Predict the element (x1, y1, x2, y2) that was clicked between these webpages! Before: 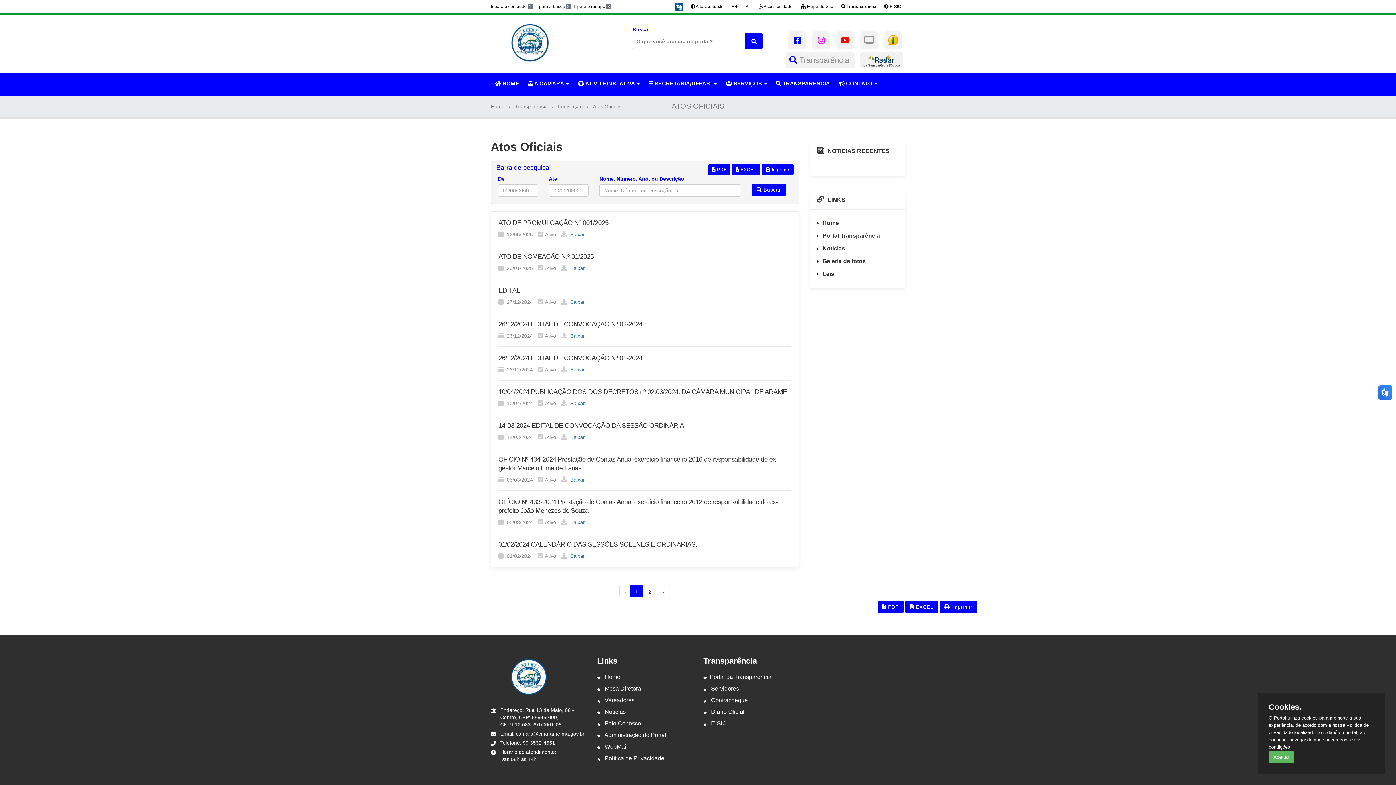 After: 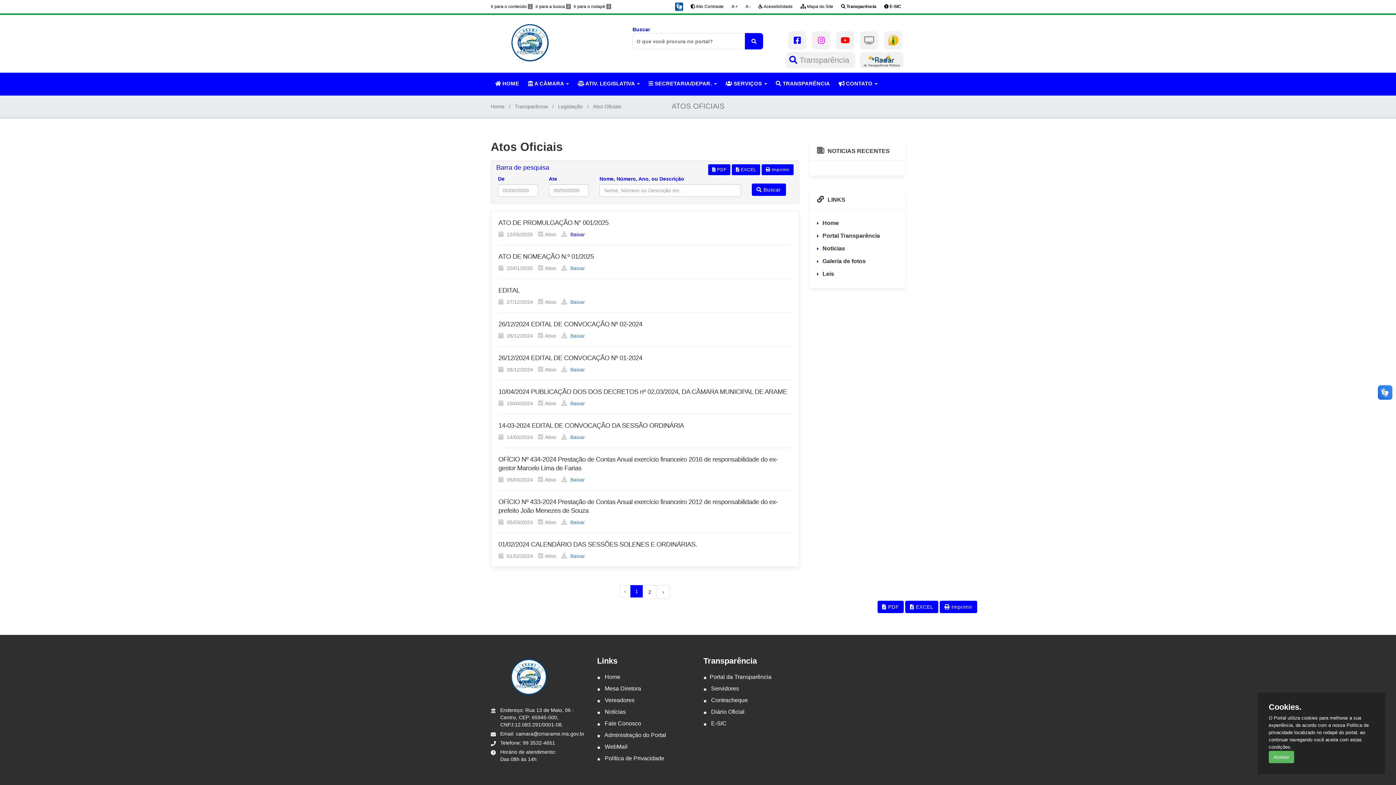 Action: label:  Baixar bbox: (561, 231, 585, 237)